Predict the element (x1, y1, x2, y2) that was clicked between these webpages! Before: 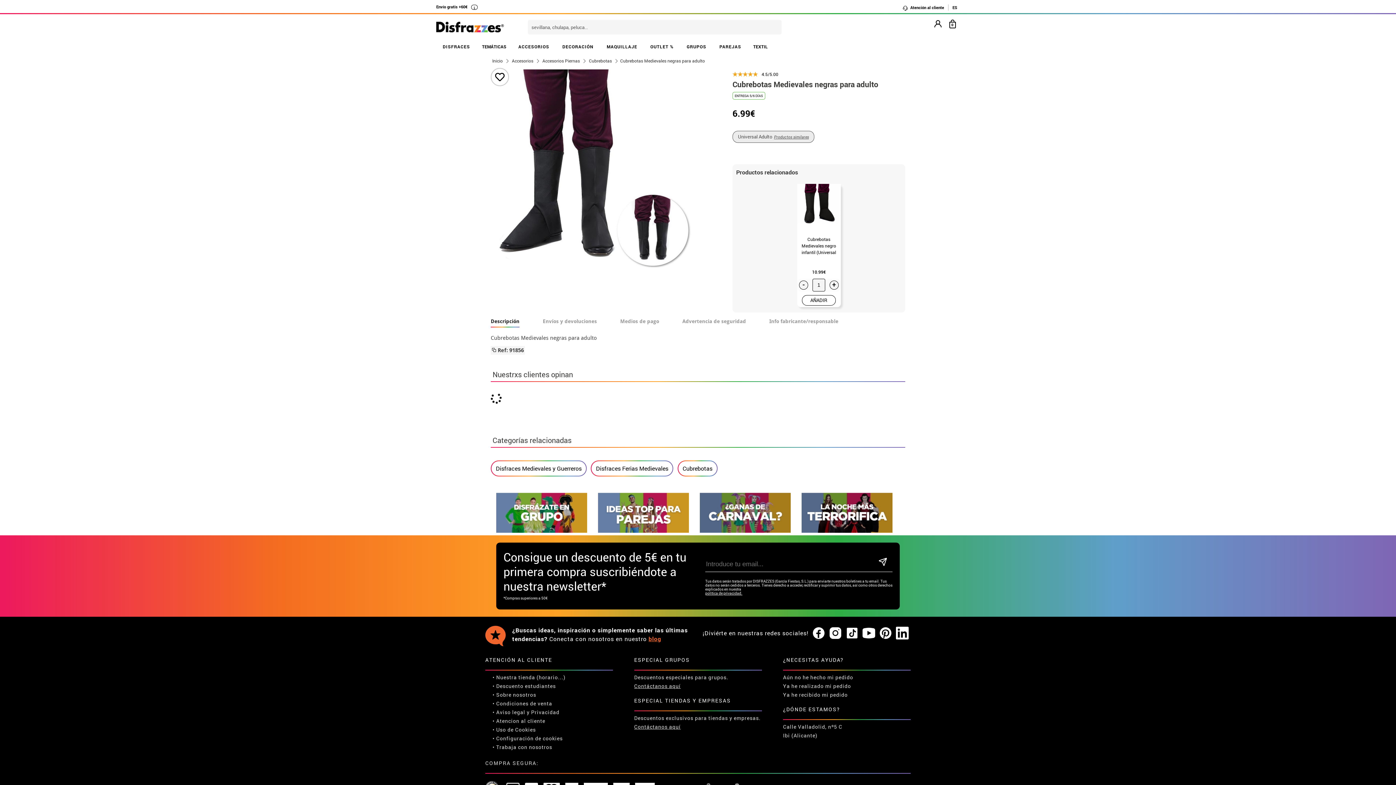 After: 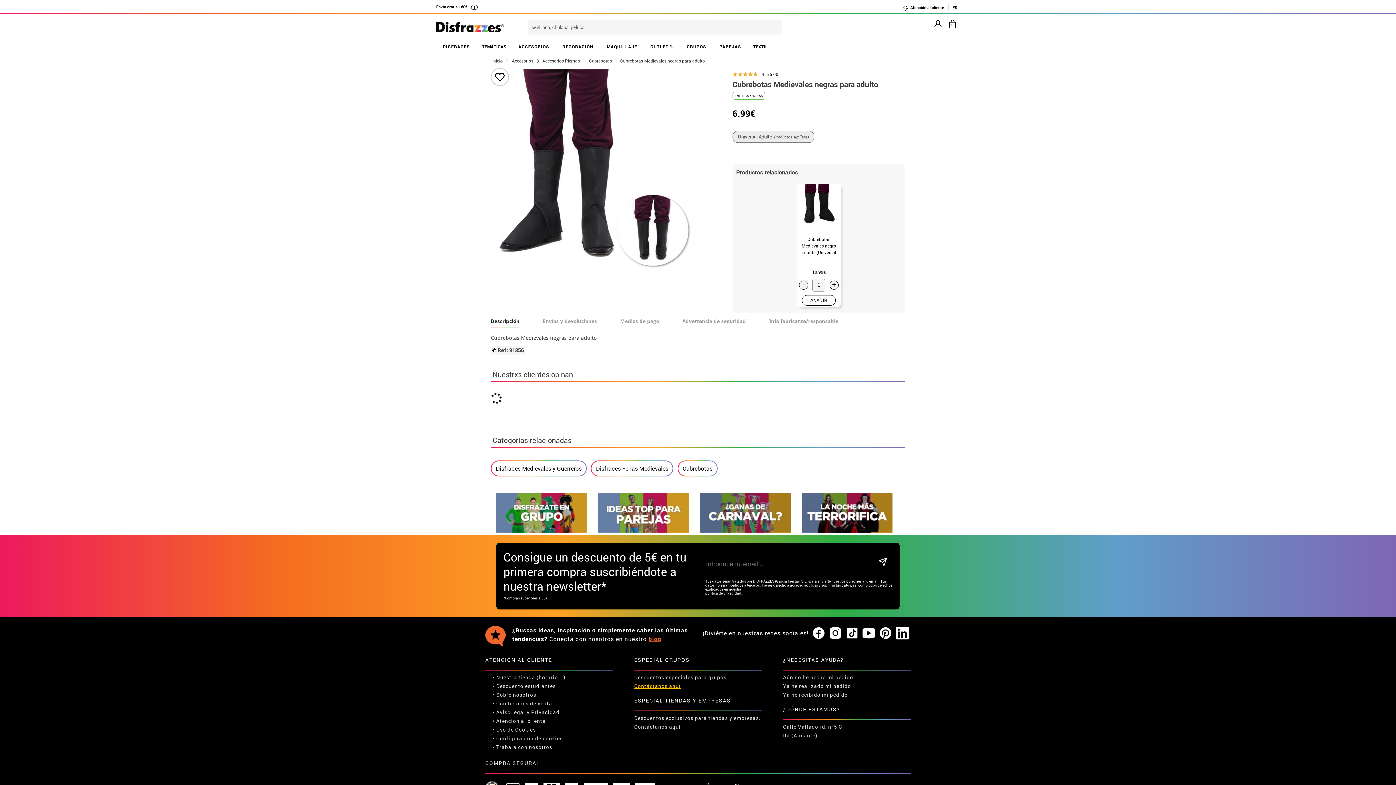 Action: label: Contáctanos aquí bbox: (634, 682, 680, 689)